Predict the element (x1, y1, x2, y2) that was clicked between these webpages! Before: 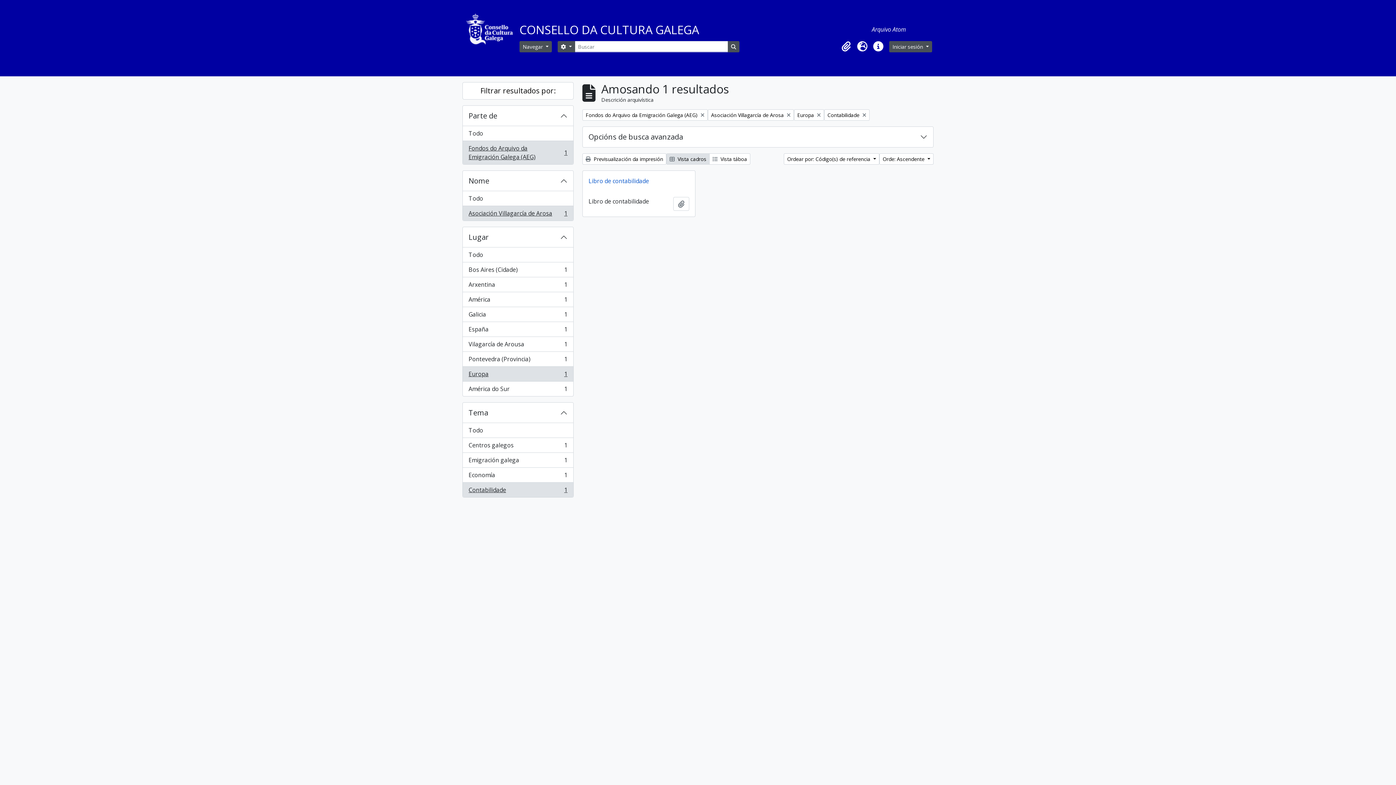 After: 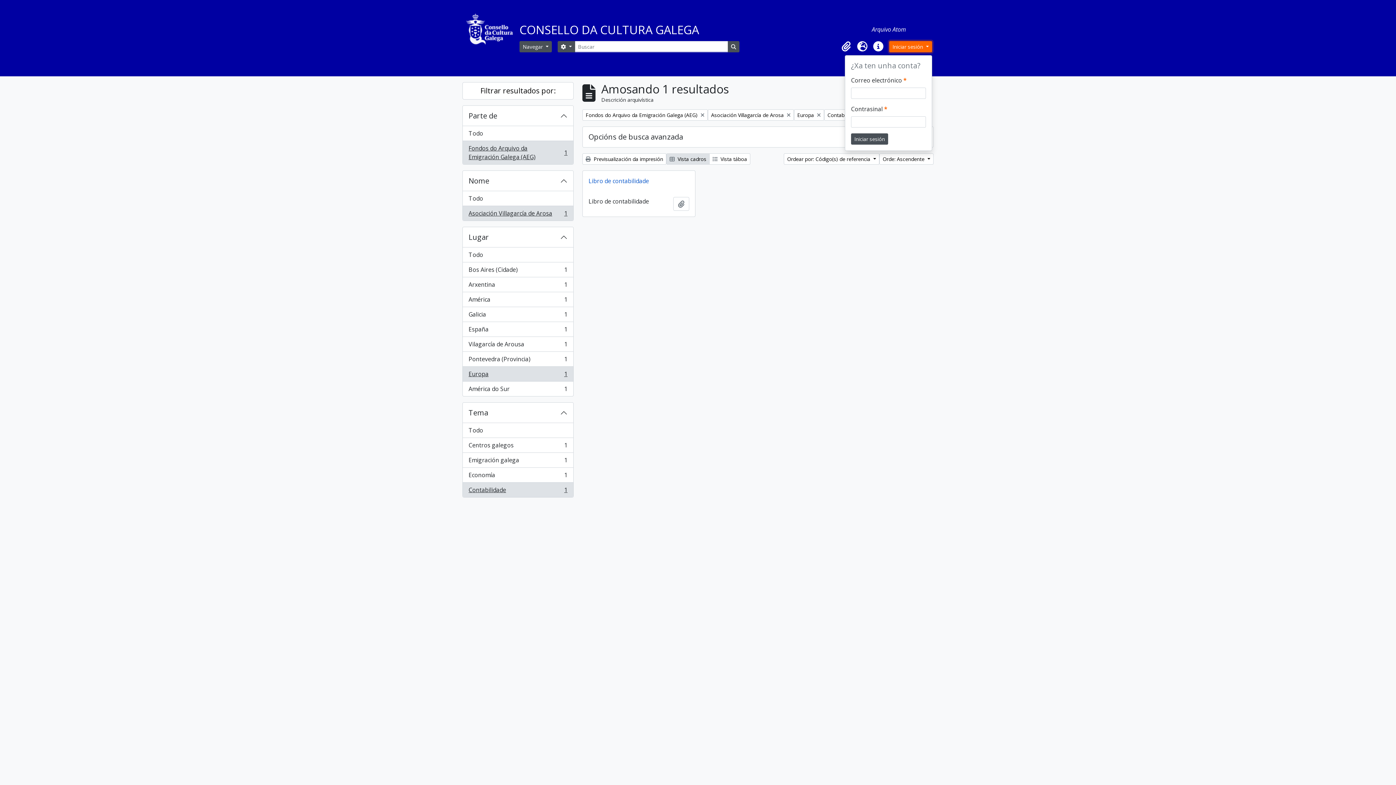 Action: label: Iniciar sesión  bbox: (889, 40, 932, 52)